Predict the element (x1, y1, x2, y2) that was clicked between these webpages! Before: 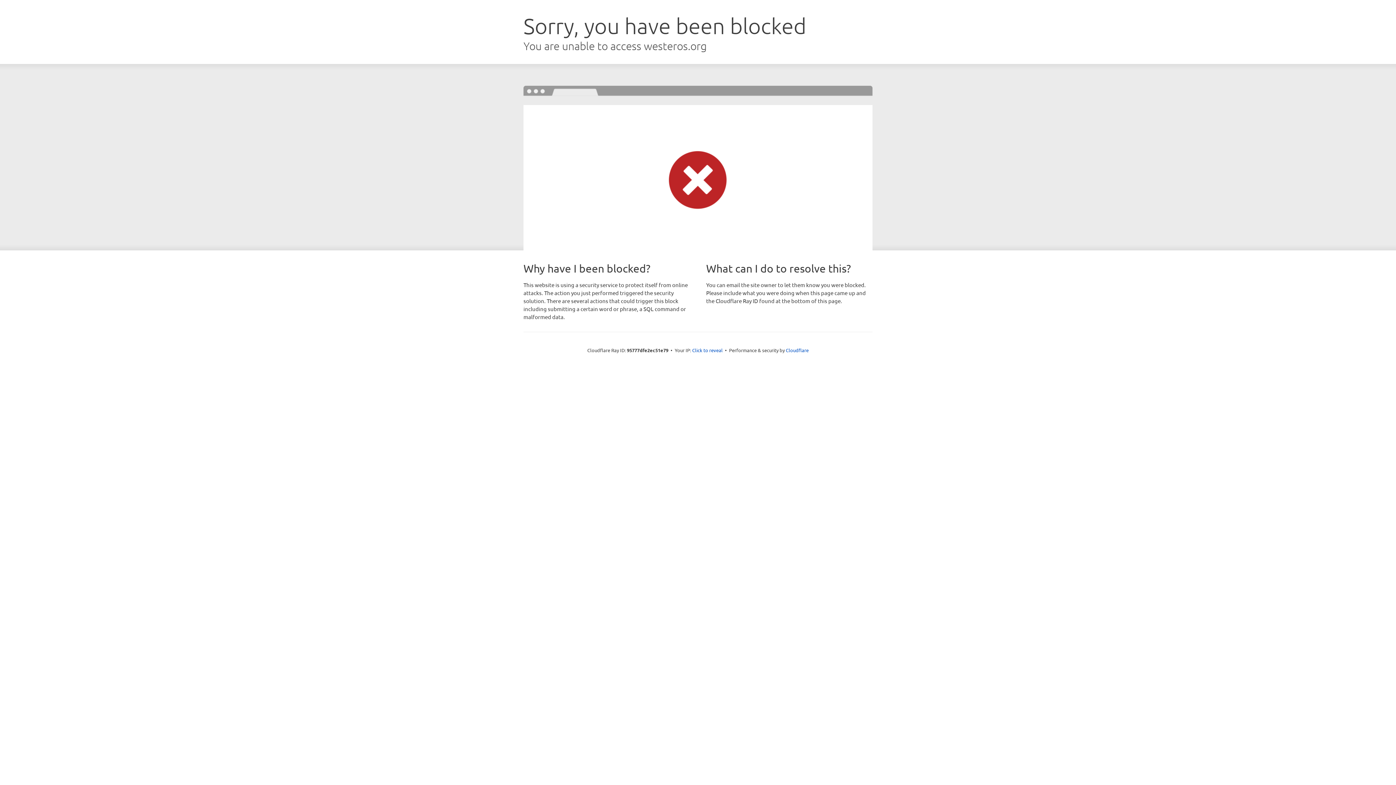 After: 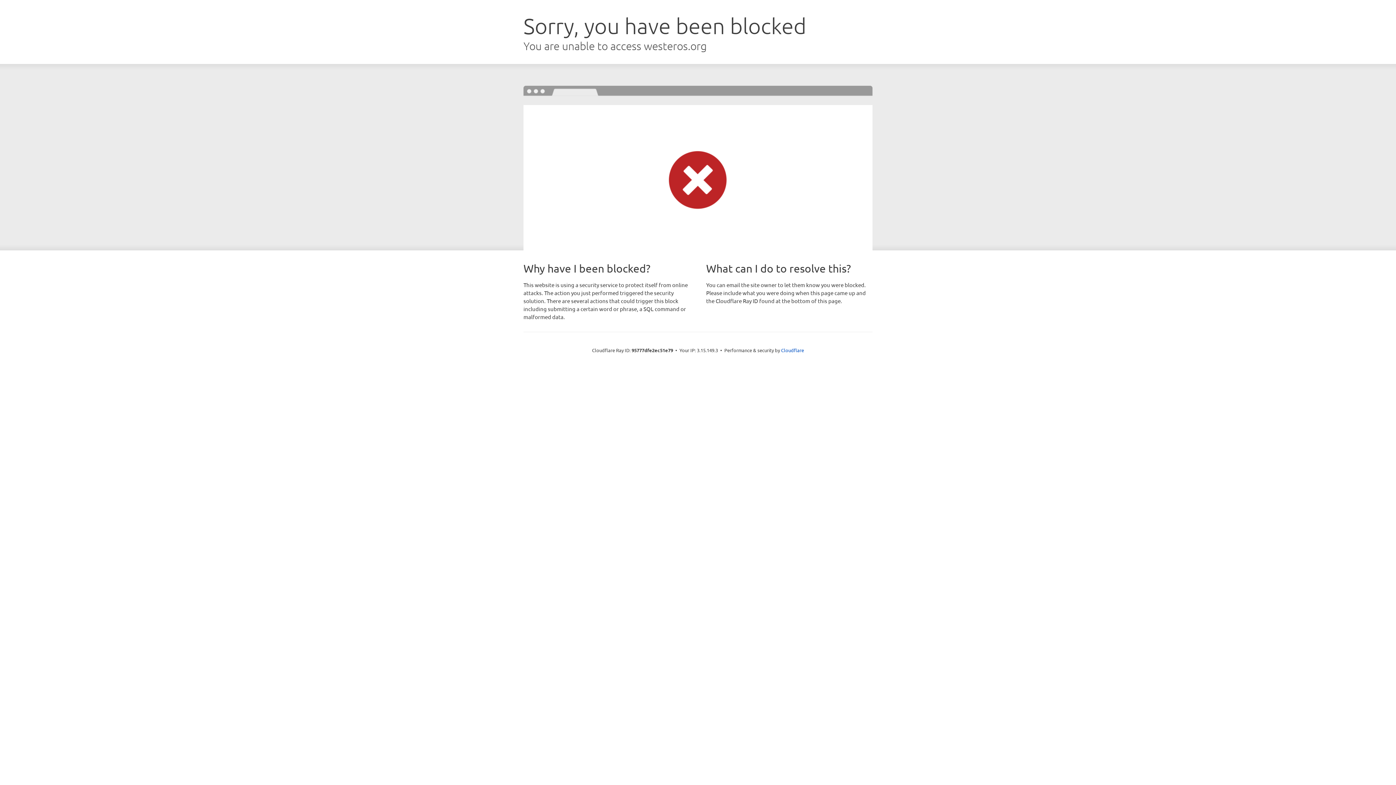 Action: bbox: (692, 346, 722, 353) label: Click to reveal